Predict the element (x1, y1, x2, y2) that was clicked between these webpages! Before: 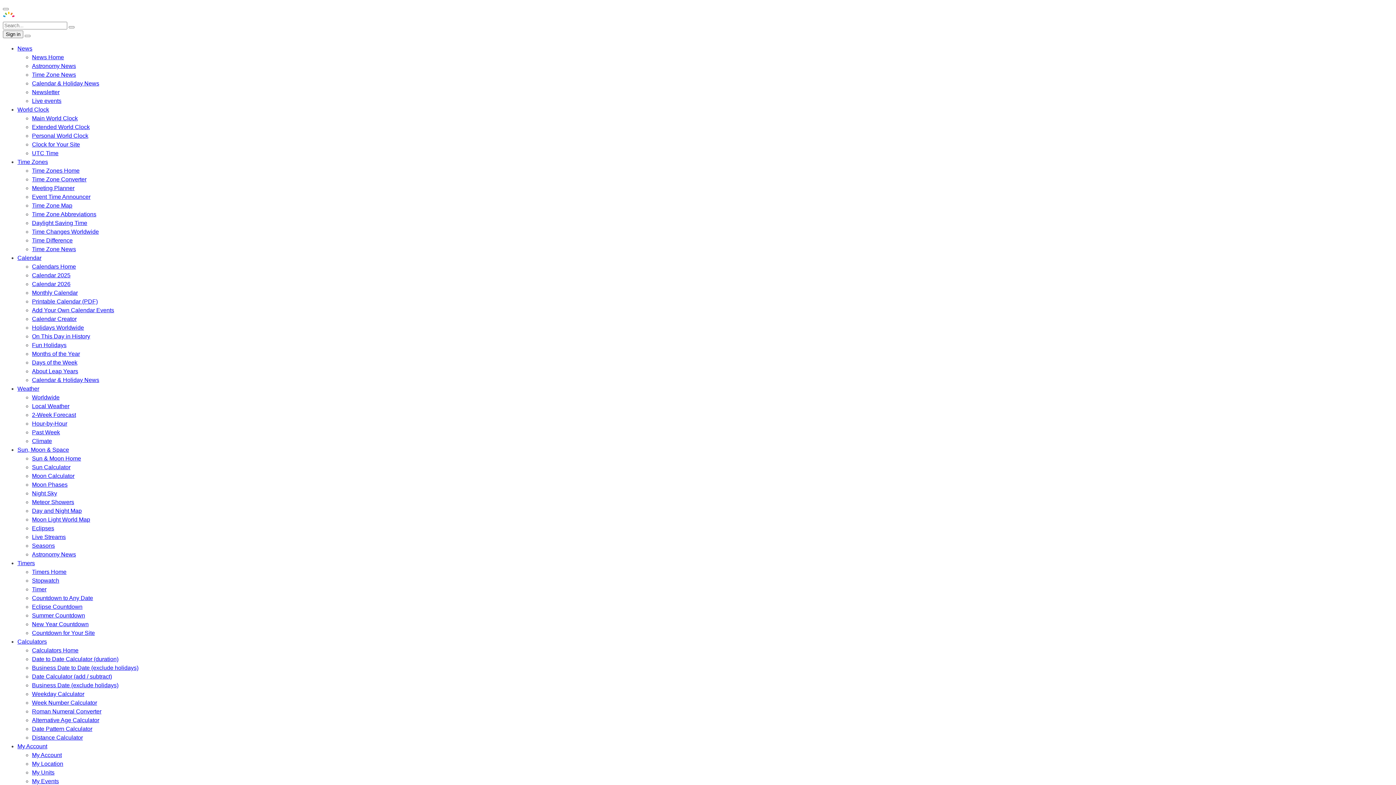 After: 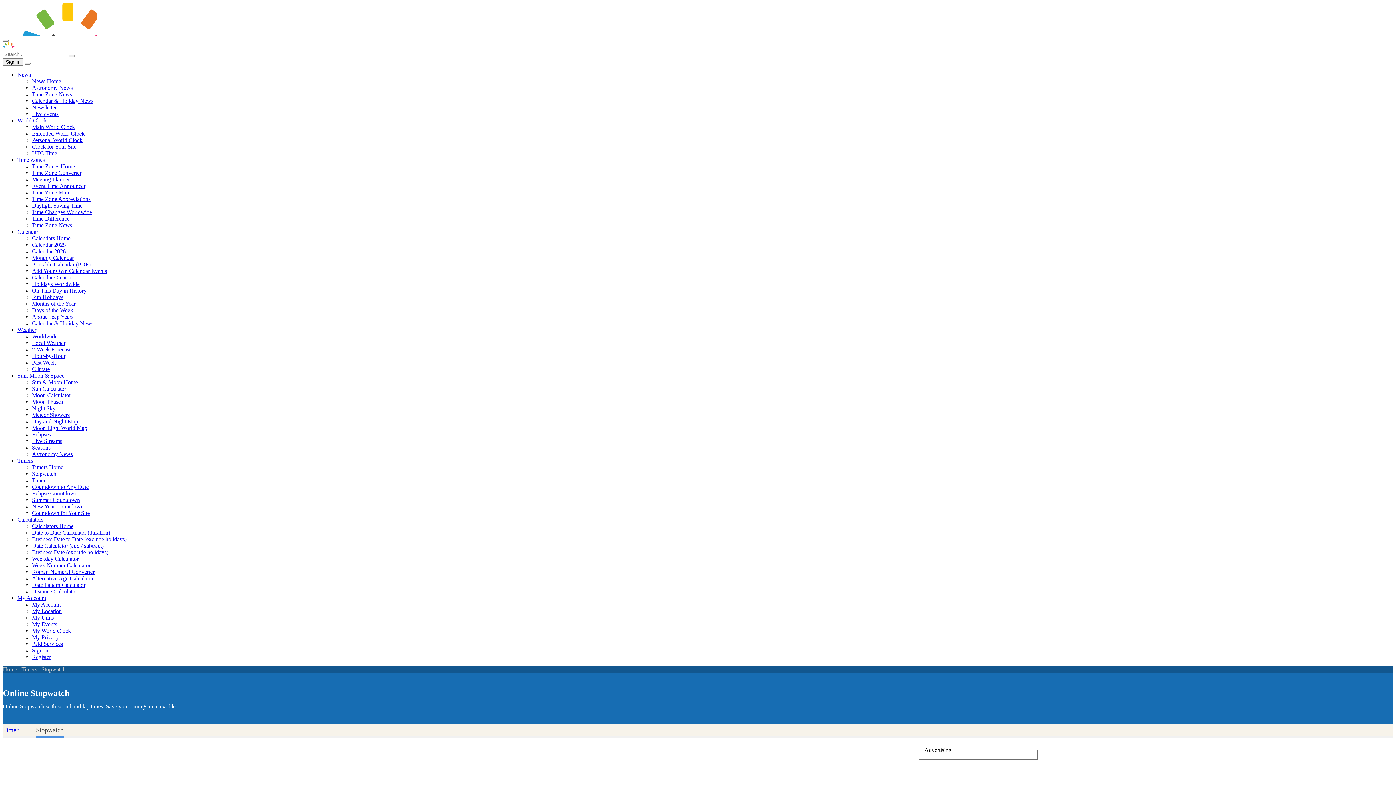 Action: label: Stopwatch bbox: (32, 577, 59, 584)